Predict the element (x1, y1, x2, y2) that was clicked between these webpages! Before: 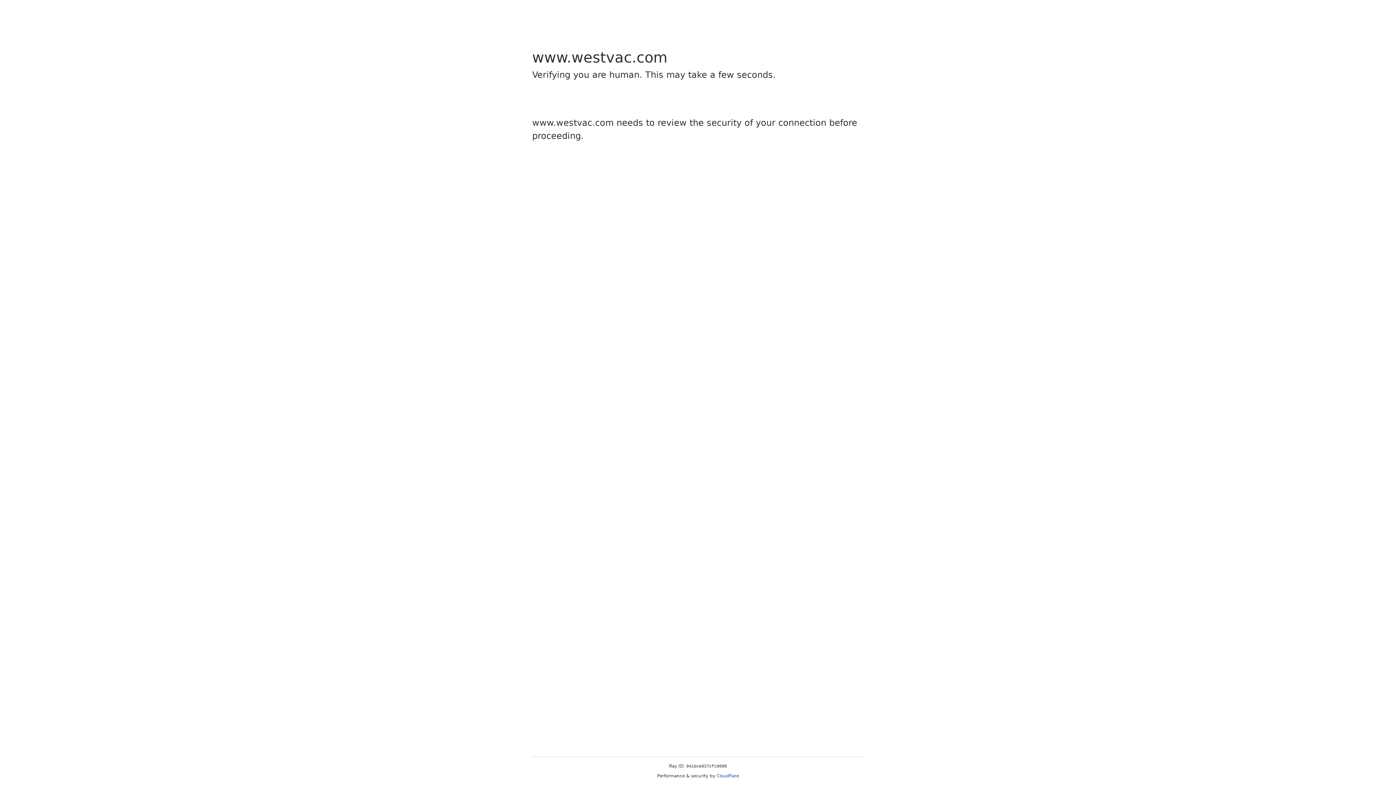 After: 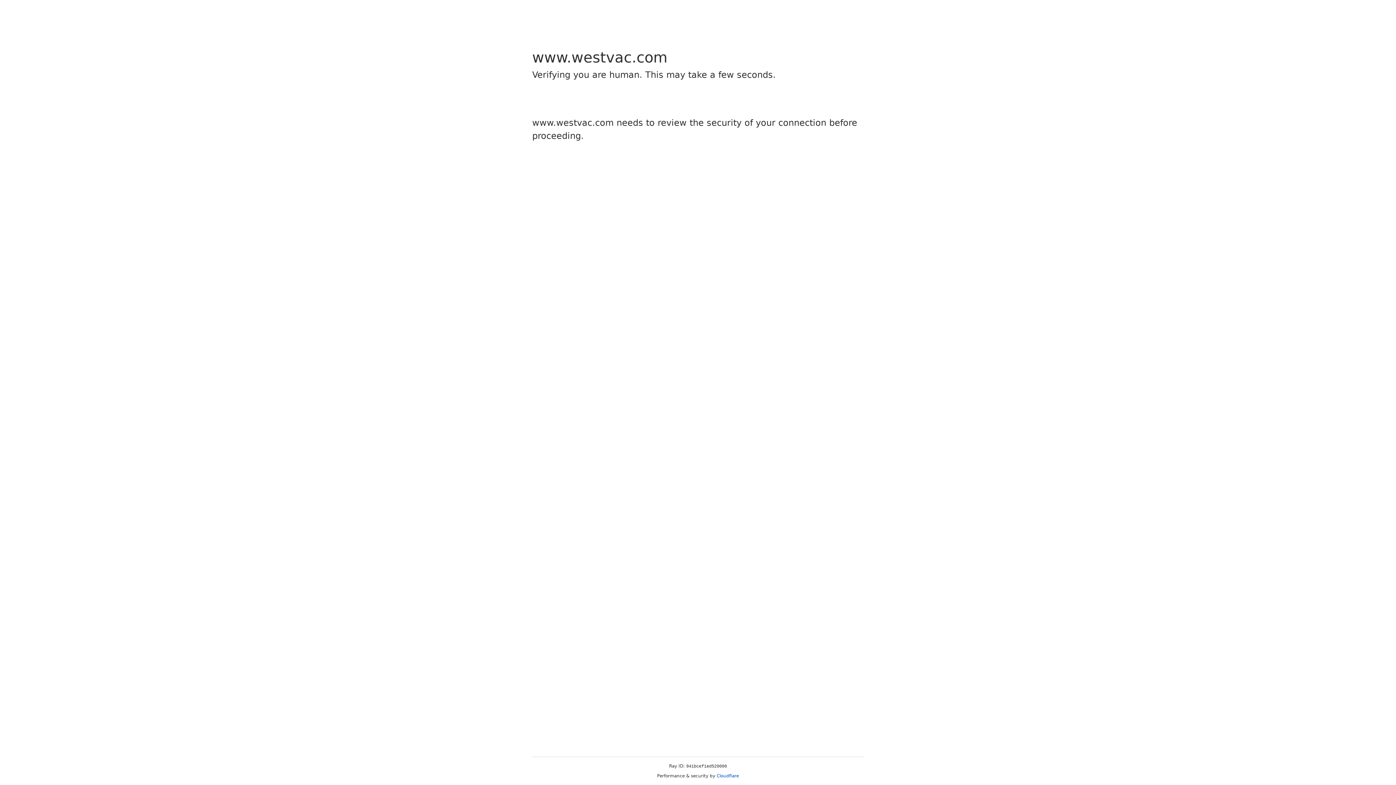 Action: label: Cloudflare bbox: (716, 773, 739, 778)